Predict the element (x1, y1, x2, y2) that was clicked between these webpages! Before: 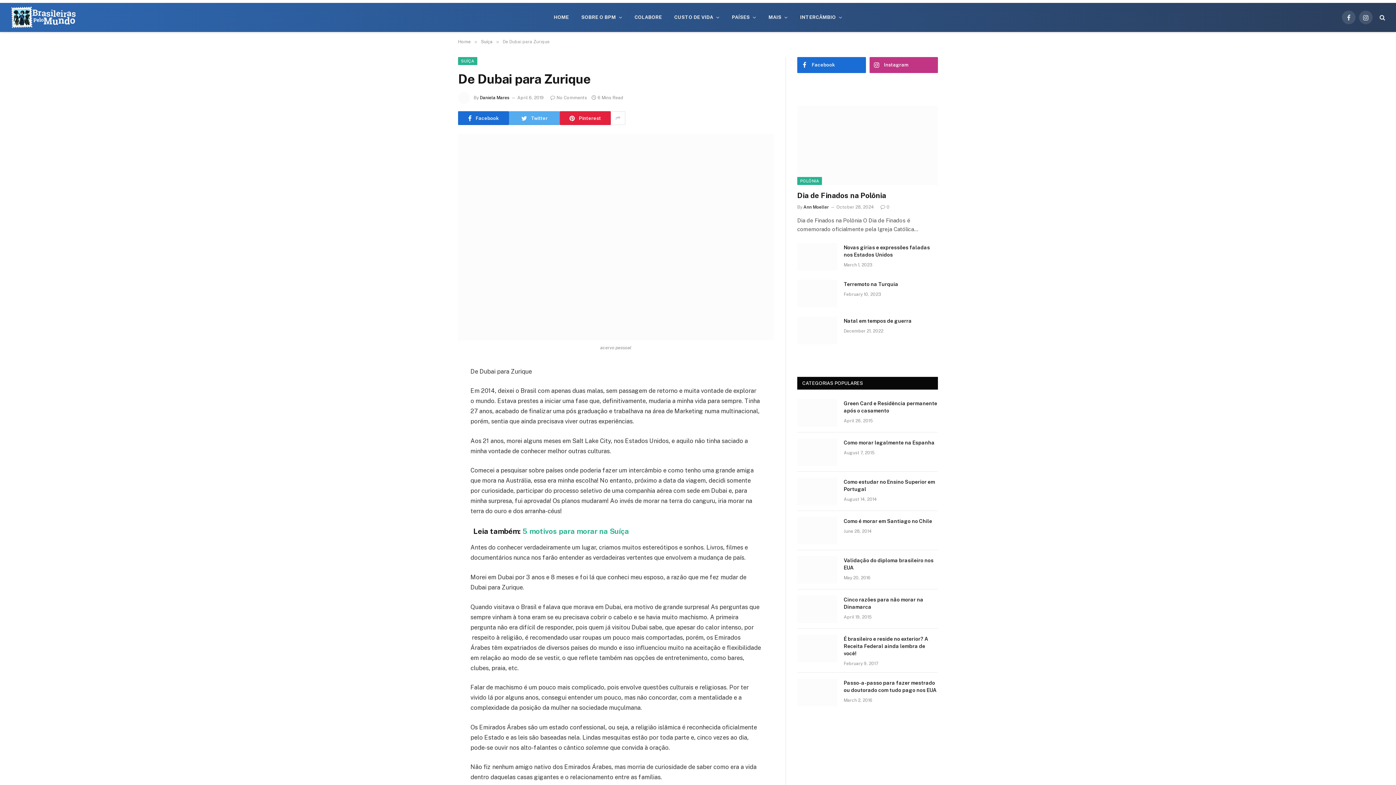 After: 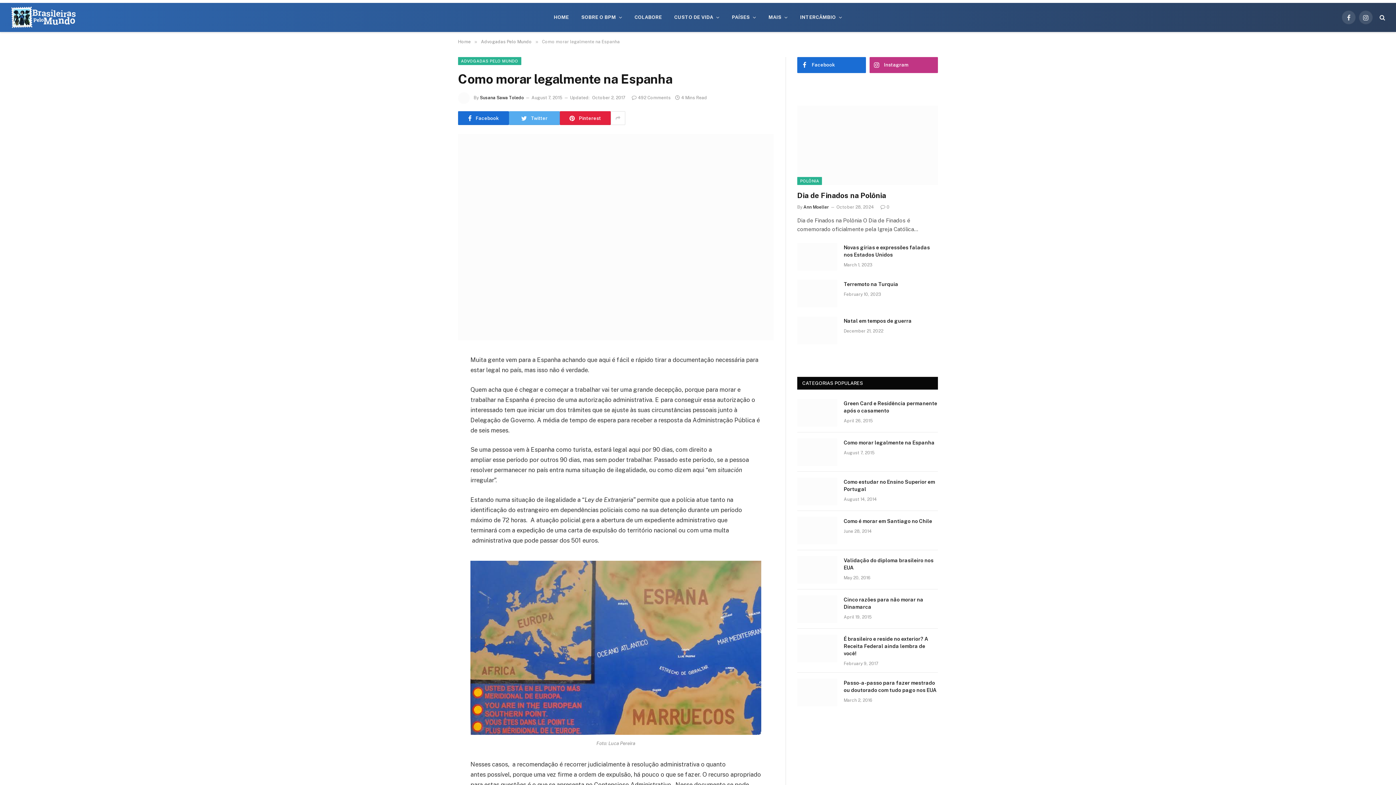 Action: bbox: (797, 438, 837, 466)